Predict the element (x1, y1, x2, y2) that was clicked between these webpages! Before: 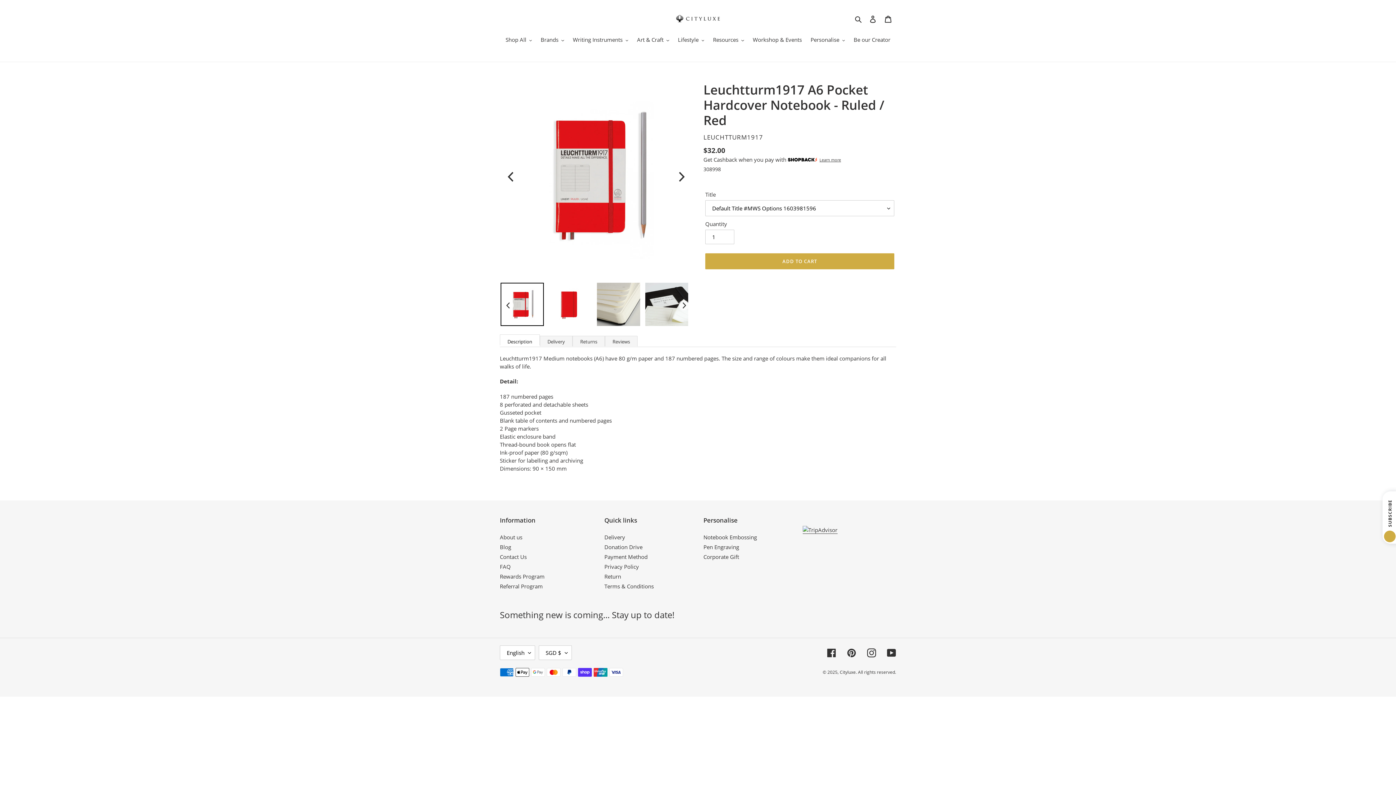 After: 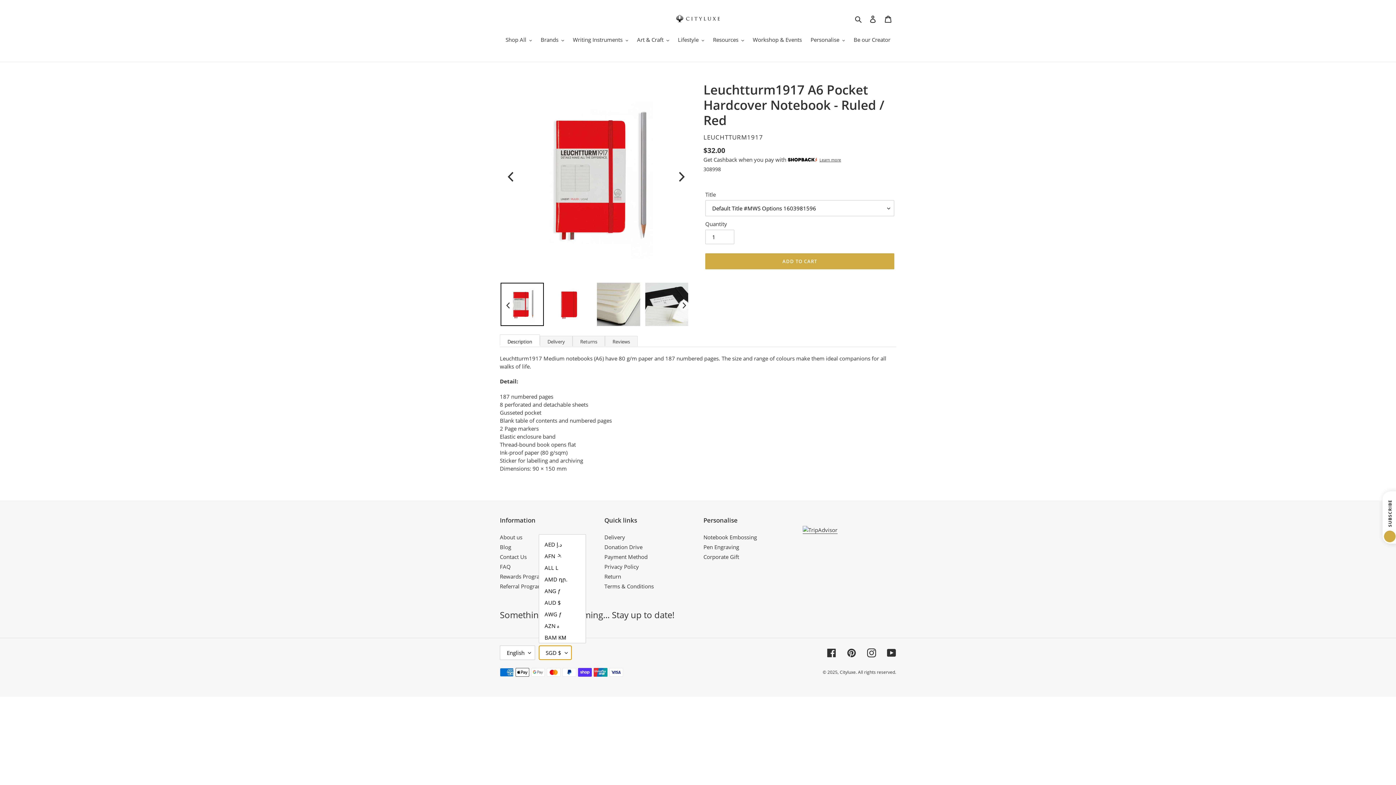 Action: bbox: (538, 645, 572, 660) label: SGD $